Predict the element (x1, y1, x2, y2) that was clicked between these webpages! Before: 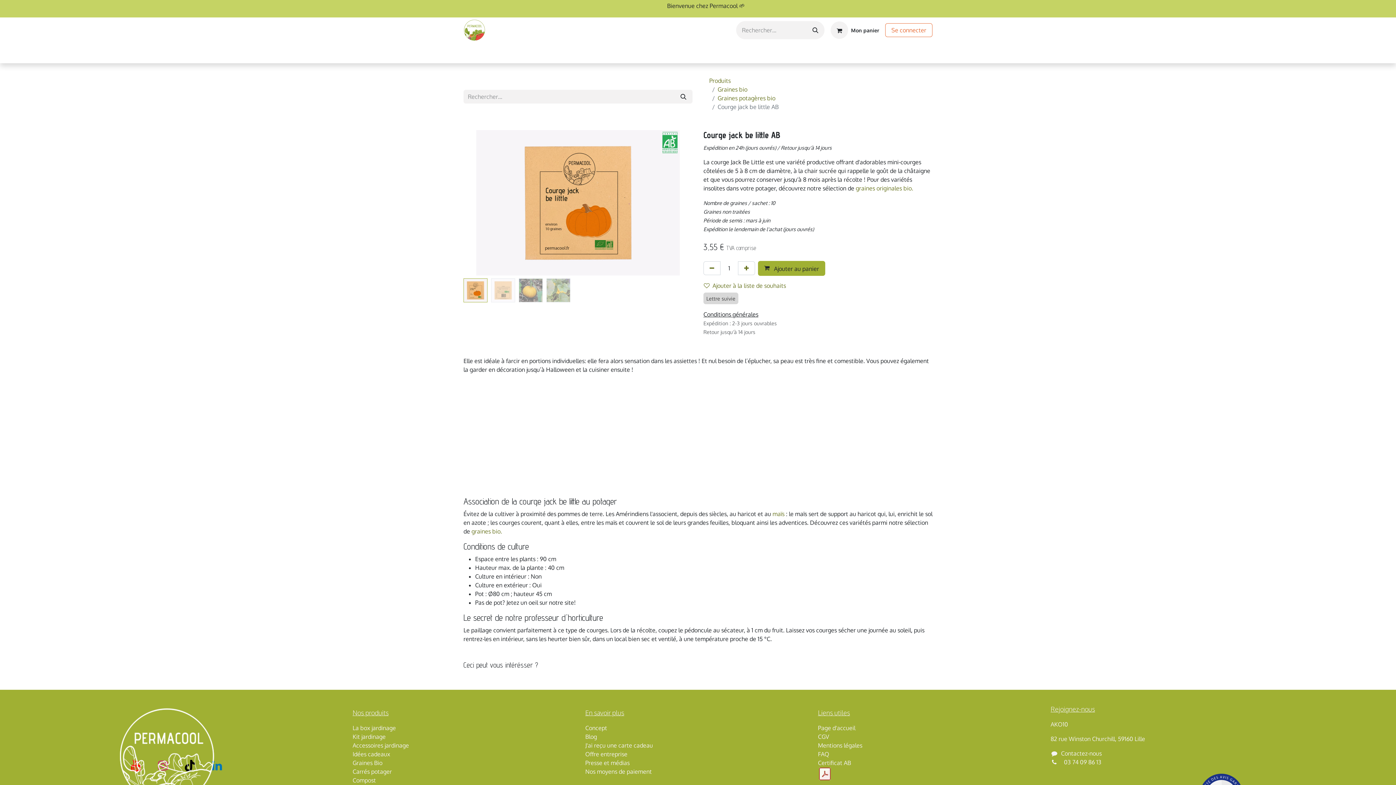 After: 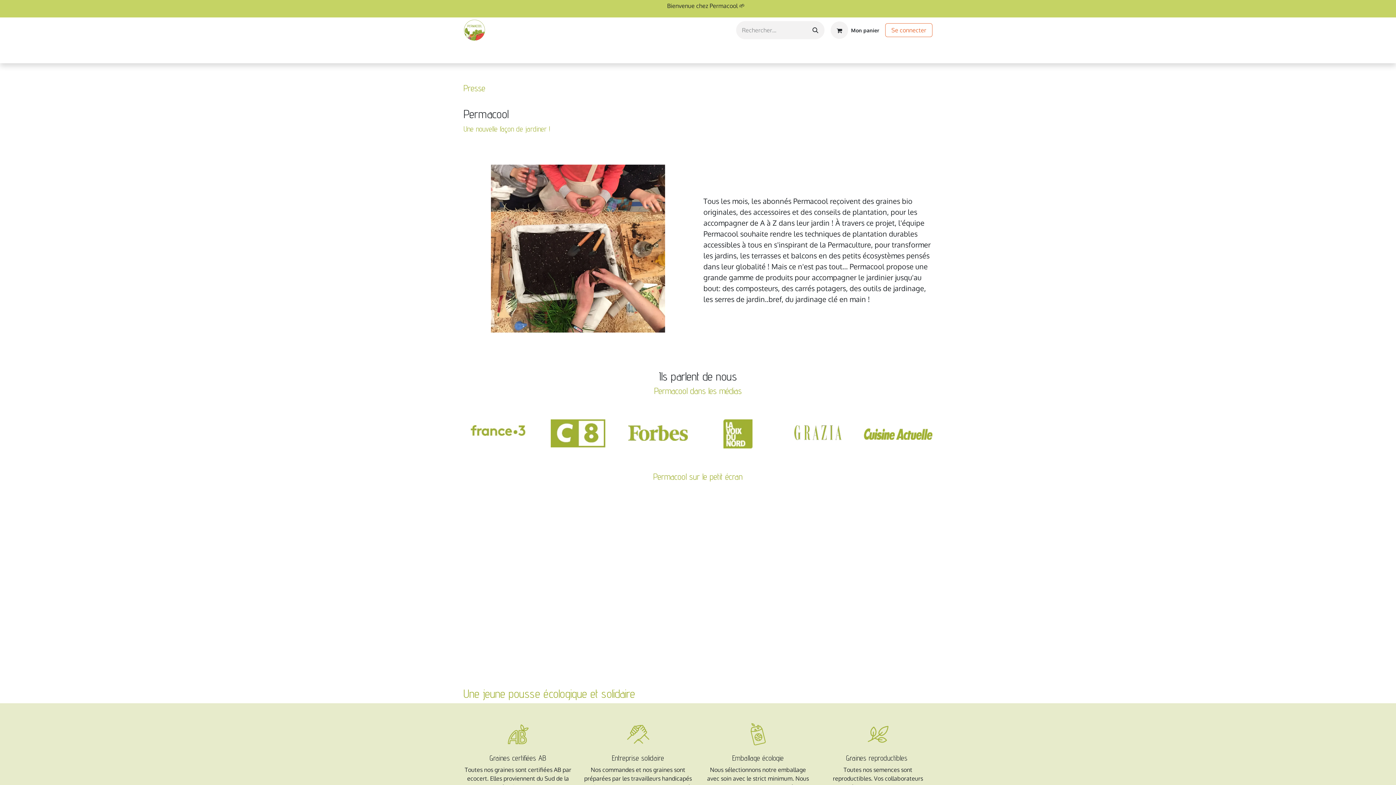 Action: label: Presse et médias bbox: (585, 759, 629, 766)